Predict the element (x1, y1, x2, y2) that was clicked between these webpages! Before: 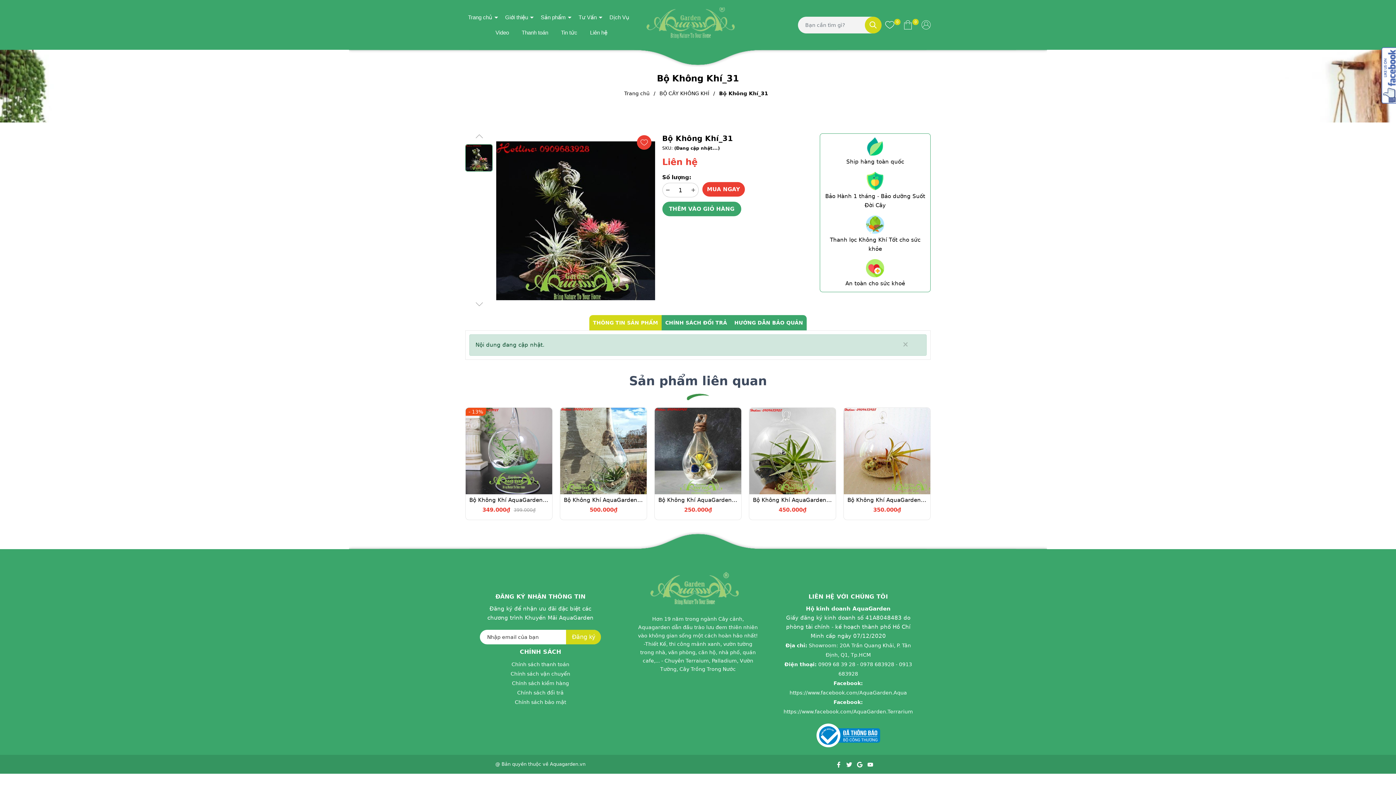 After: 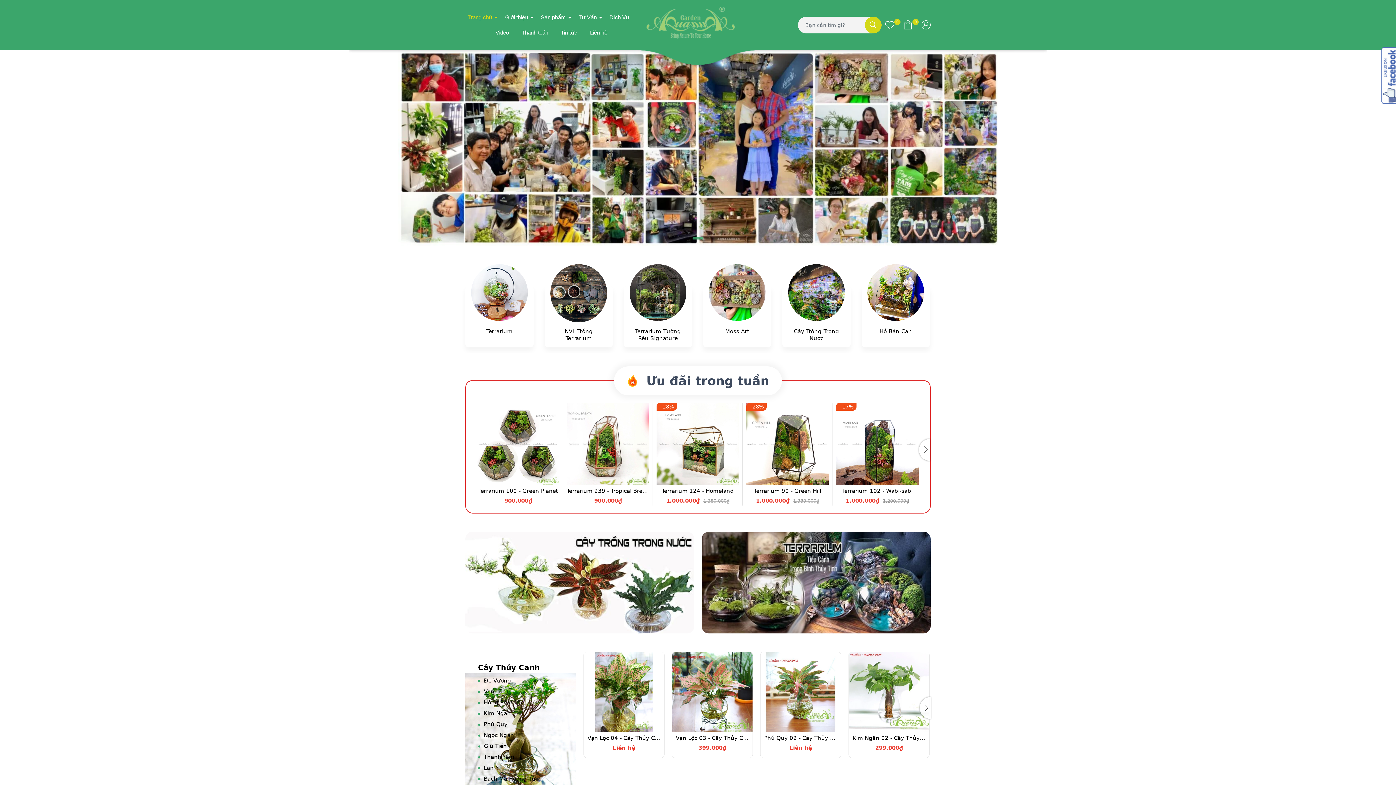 Action: label:   bbox: (856, 761, 865, 767)